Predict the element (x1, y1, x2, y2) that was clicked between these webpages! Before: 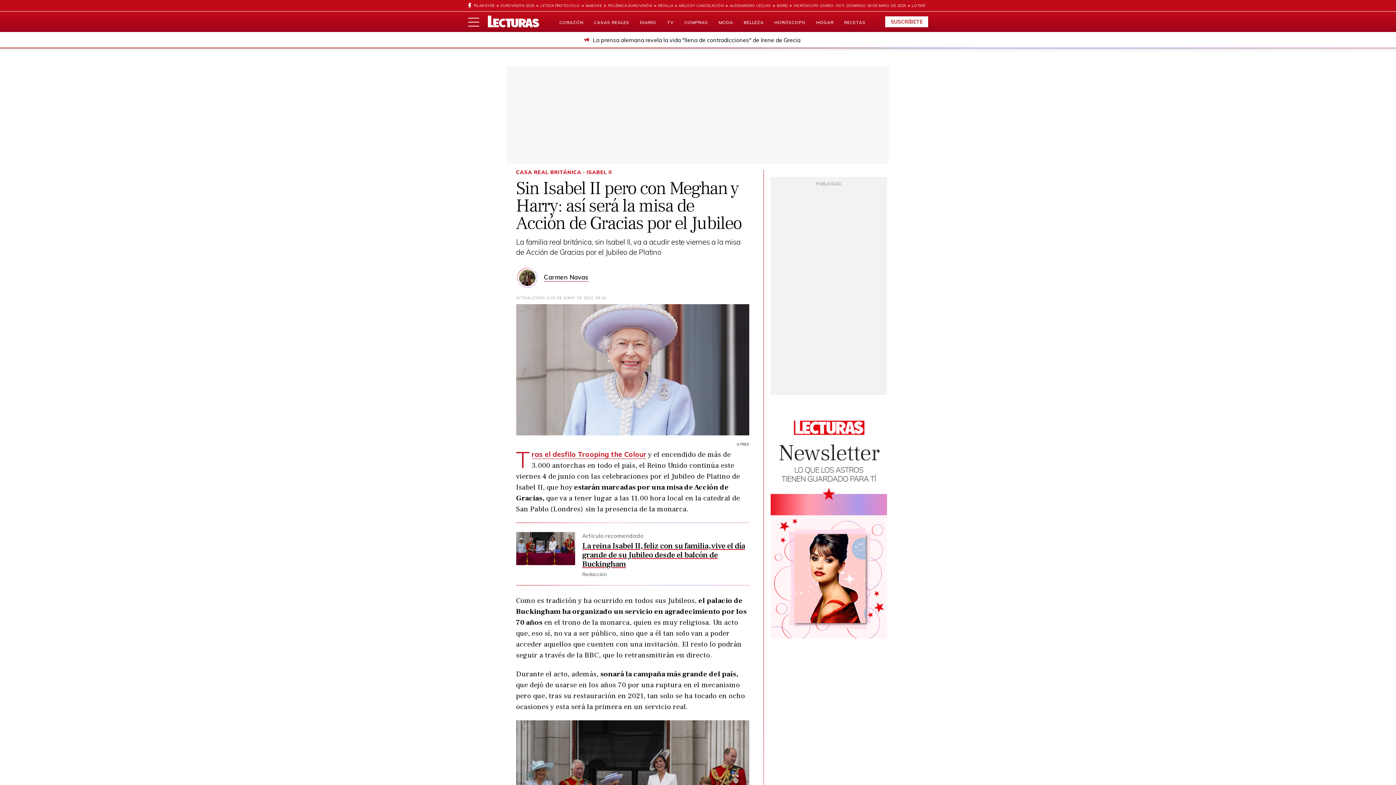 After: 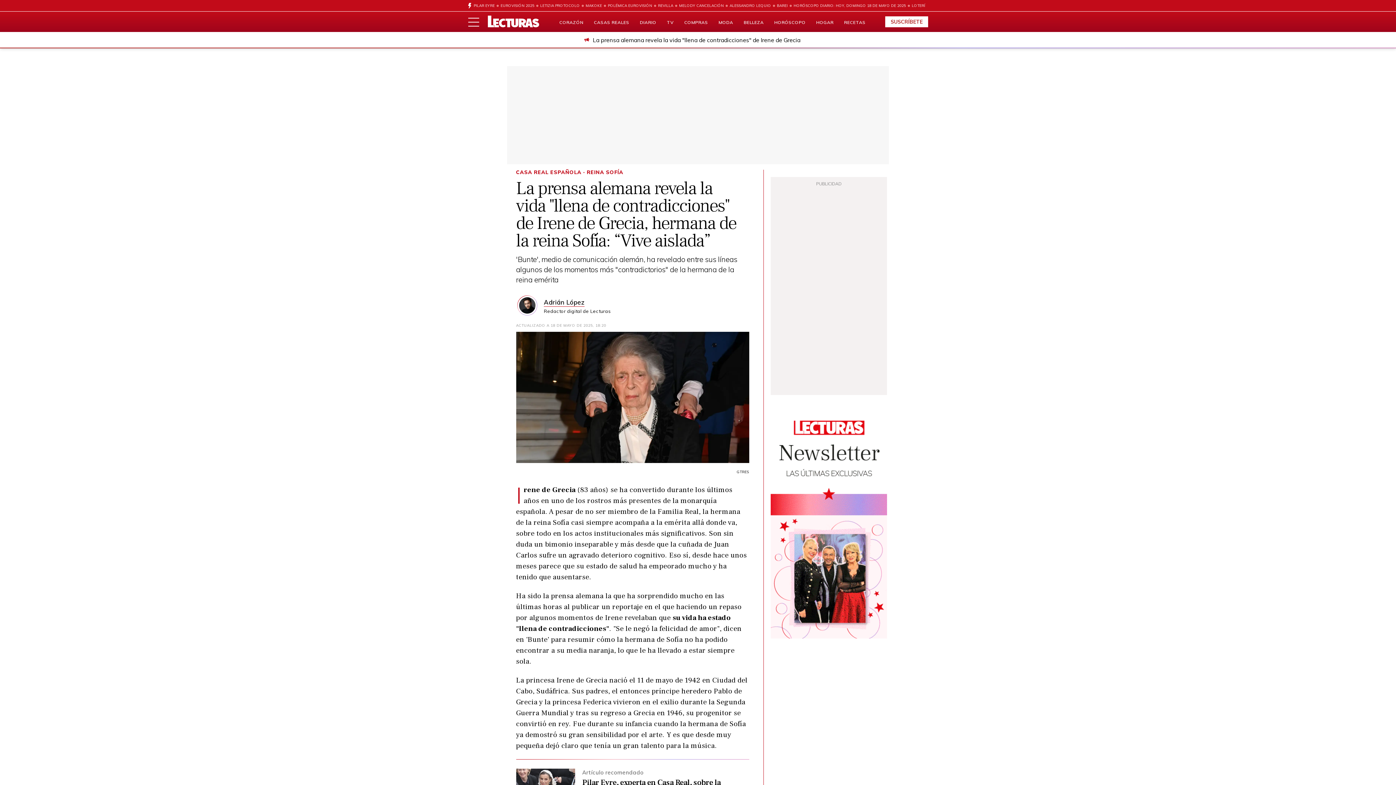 Action: label: La prensa alemana revela la vida "llena de contradicciones" de Irene de Grecia bbox: (592, 36, 800, 43)